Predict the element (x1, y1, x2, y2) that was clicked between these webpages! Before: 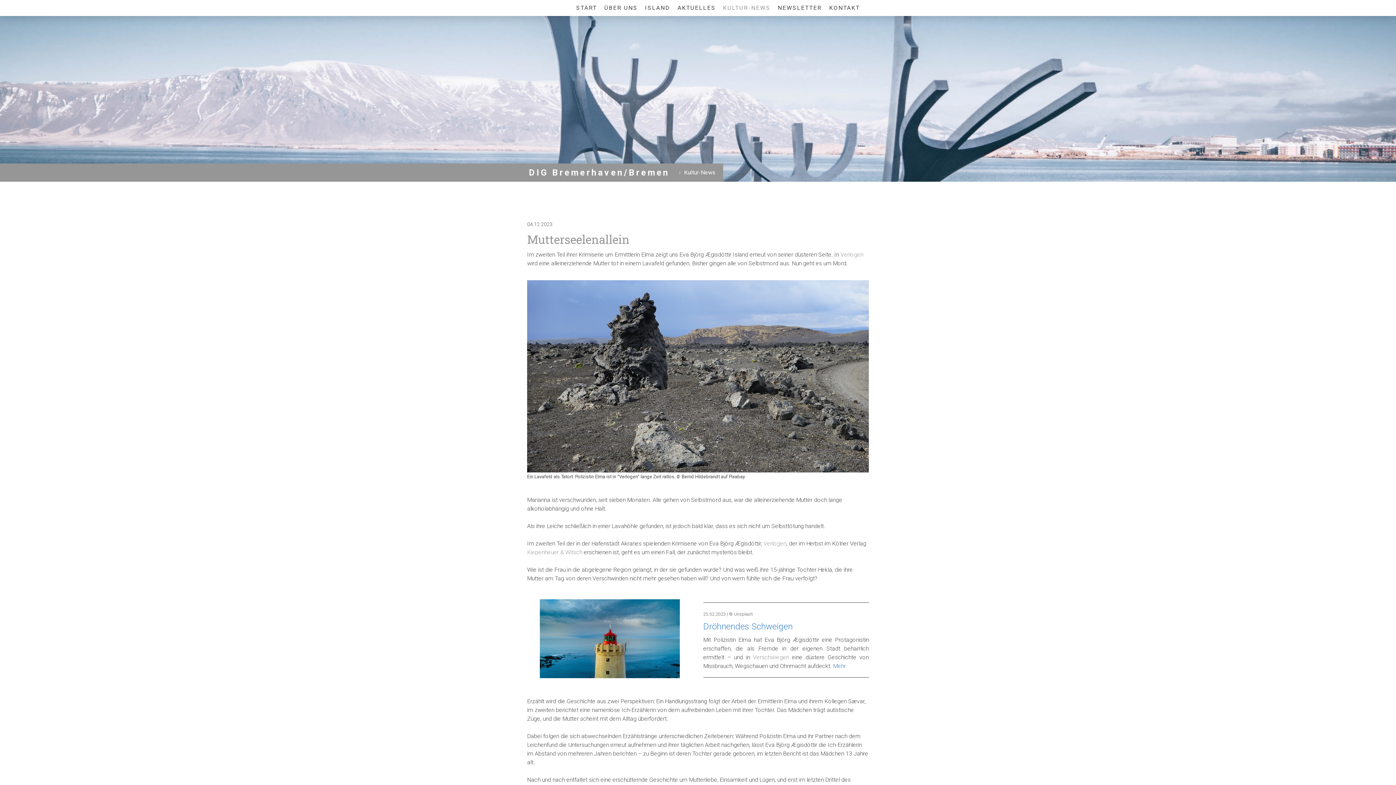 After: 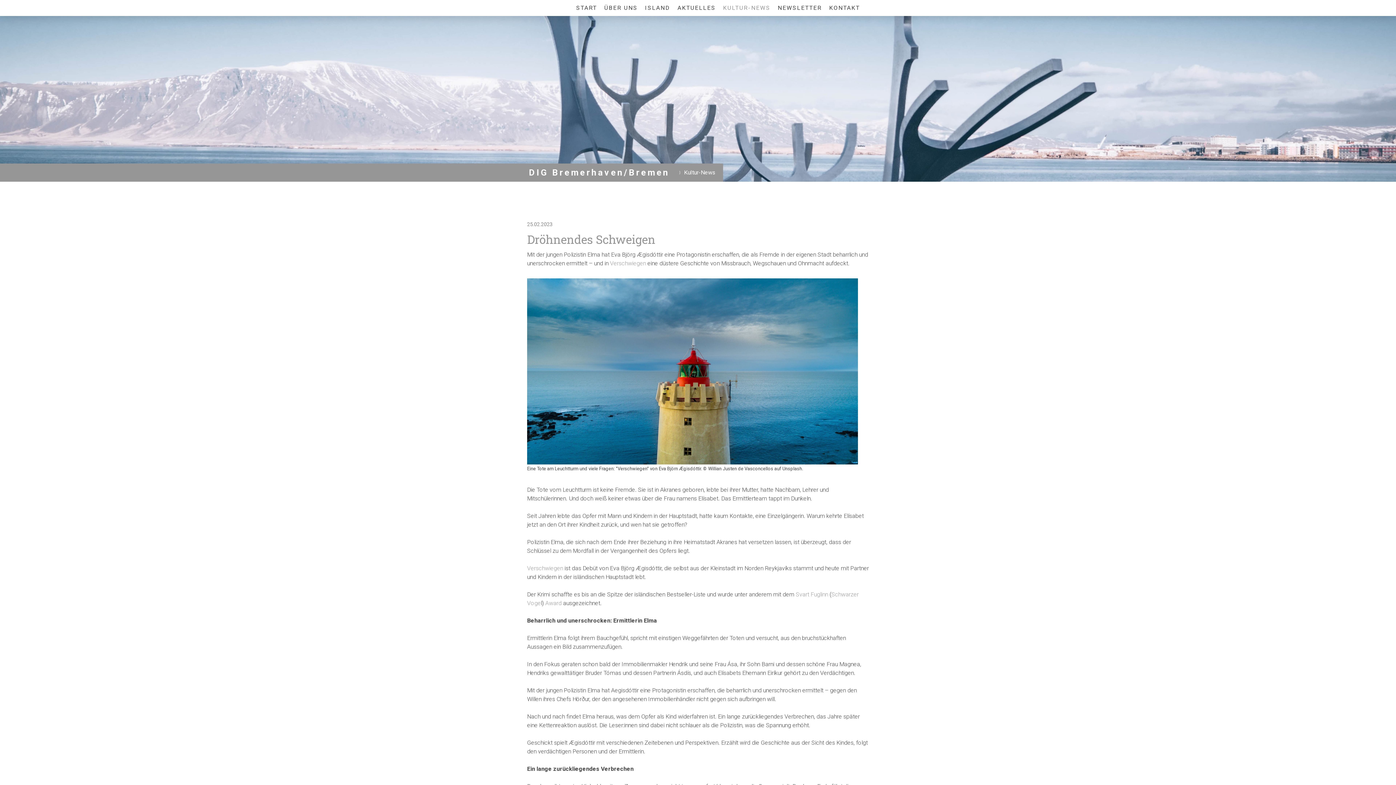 Action: label: Mehr bbox: (833, 662, 846, 669)